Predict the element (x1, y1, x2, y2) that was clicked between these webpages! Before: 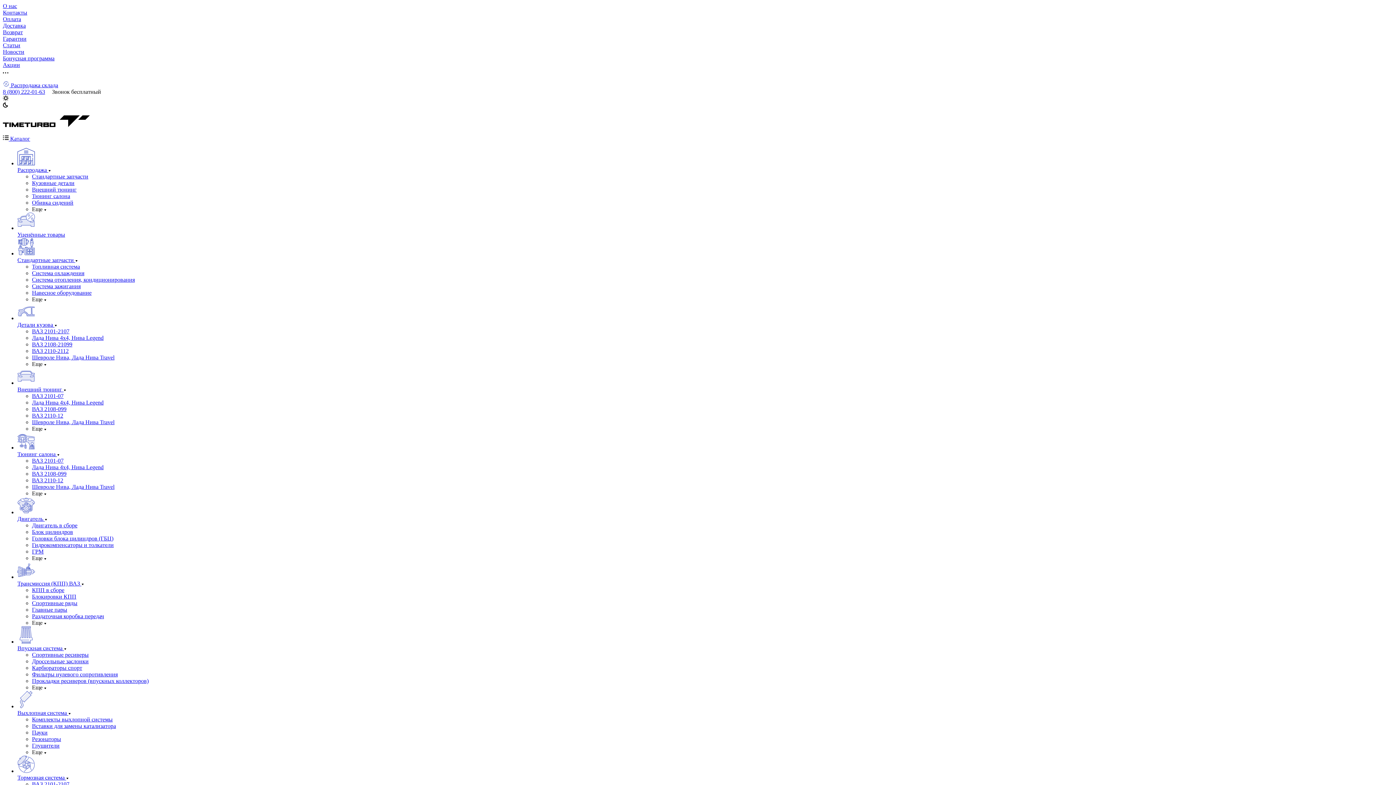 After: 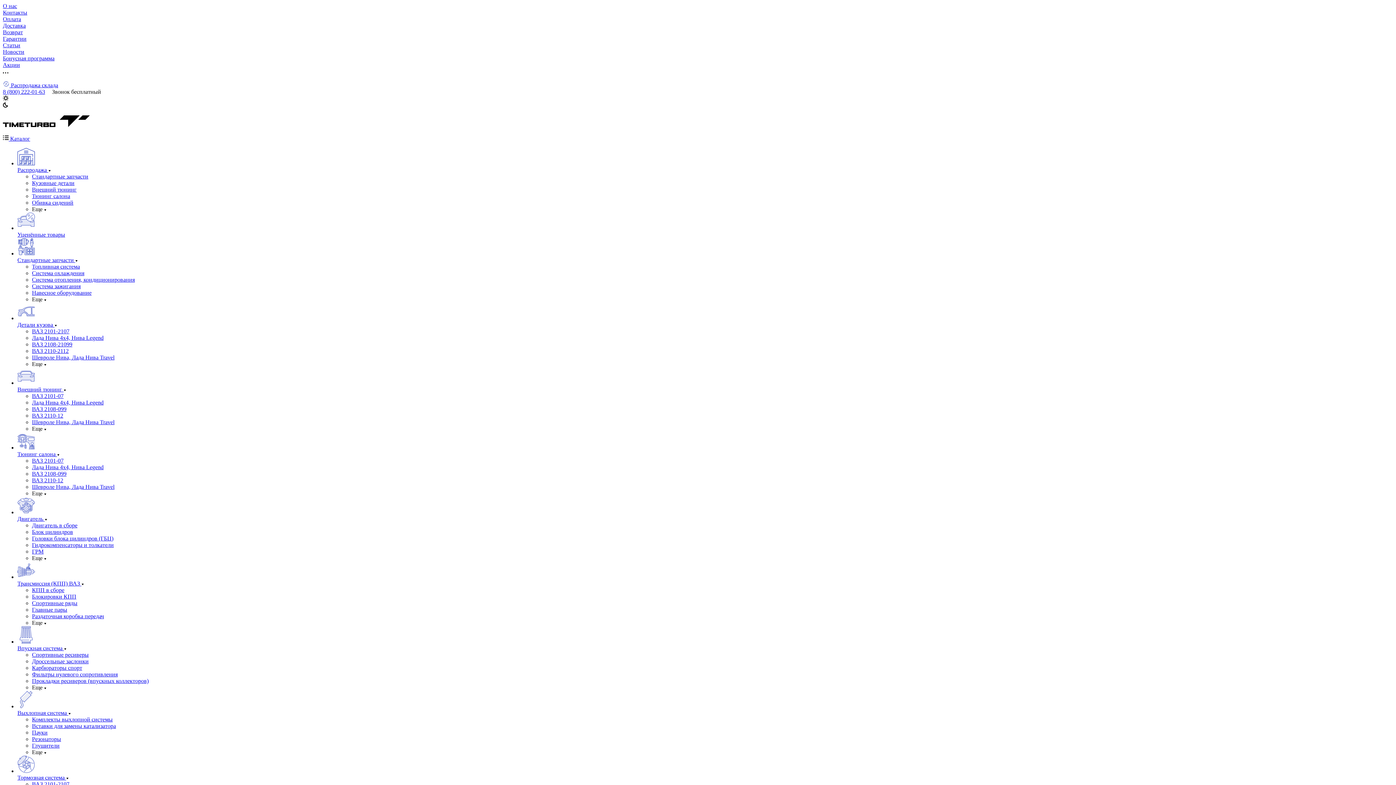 Action: bbox: (17, 638, 34, 645)